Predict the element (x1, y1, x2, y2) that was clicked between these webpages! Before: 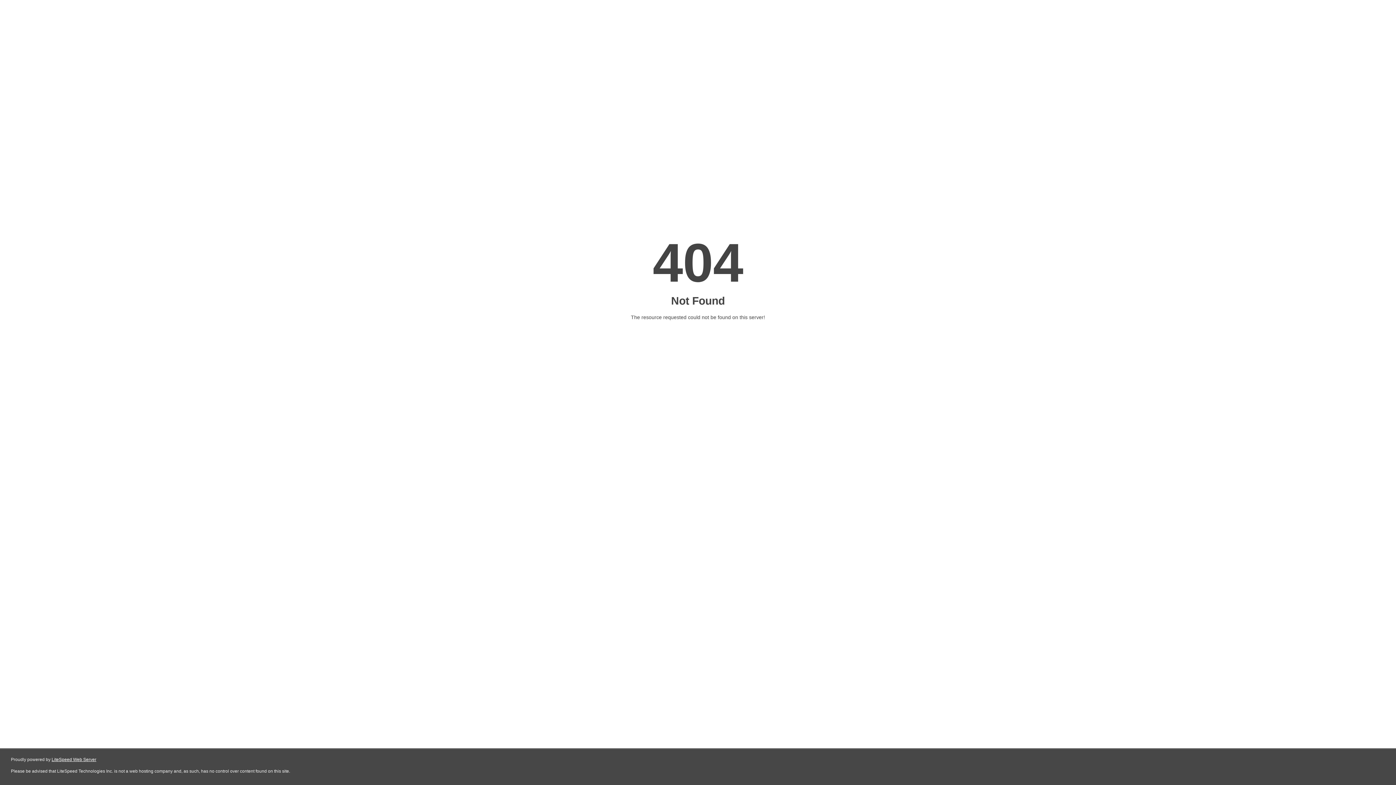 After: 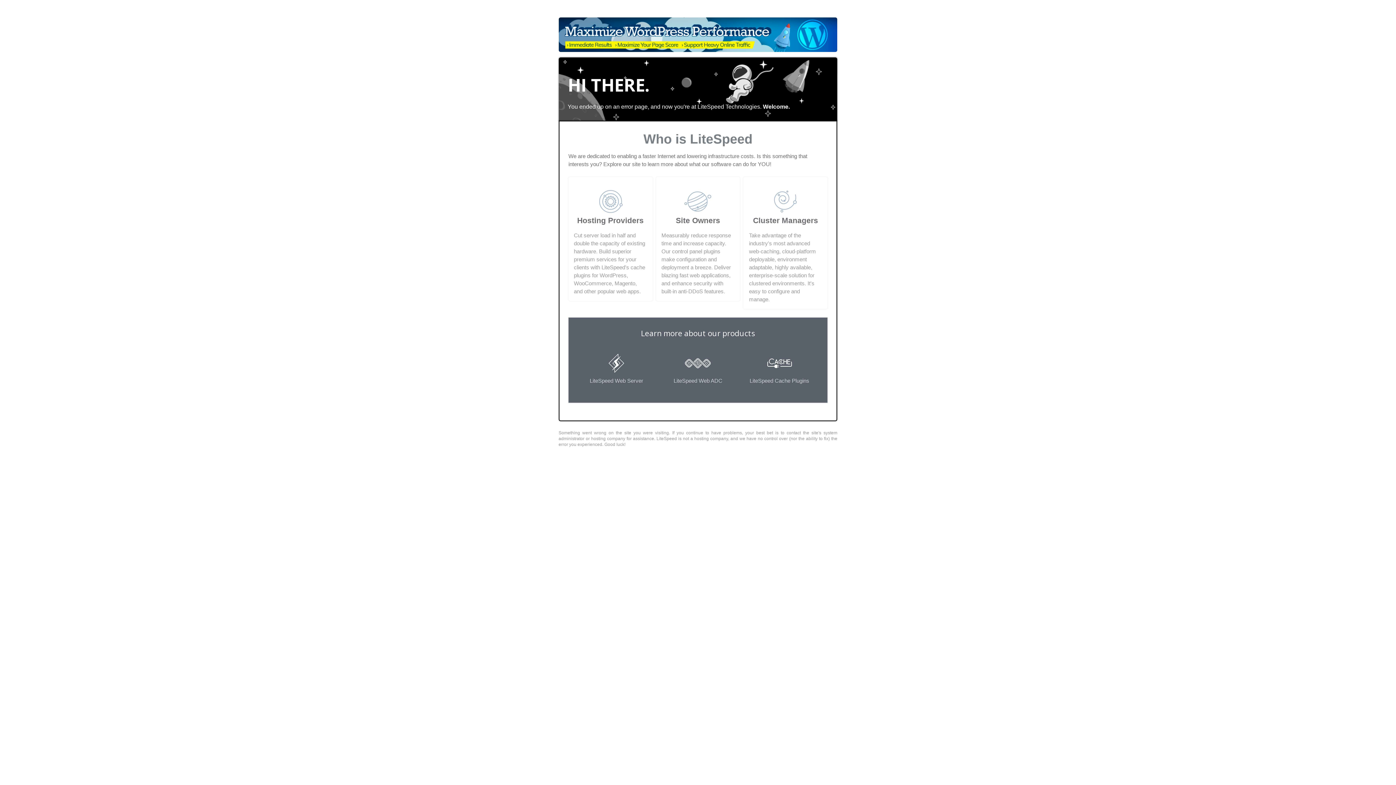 Action: label: LiteSpeed Web Server bbox: (51, 757, 96, 762)